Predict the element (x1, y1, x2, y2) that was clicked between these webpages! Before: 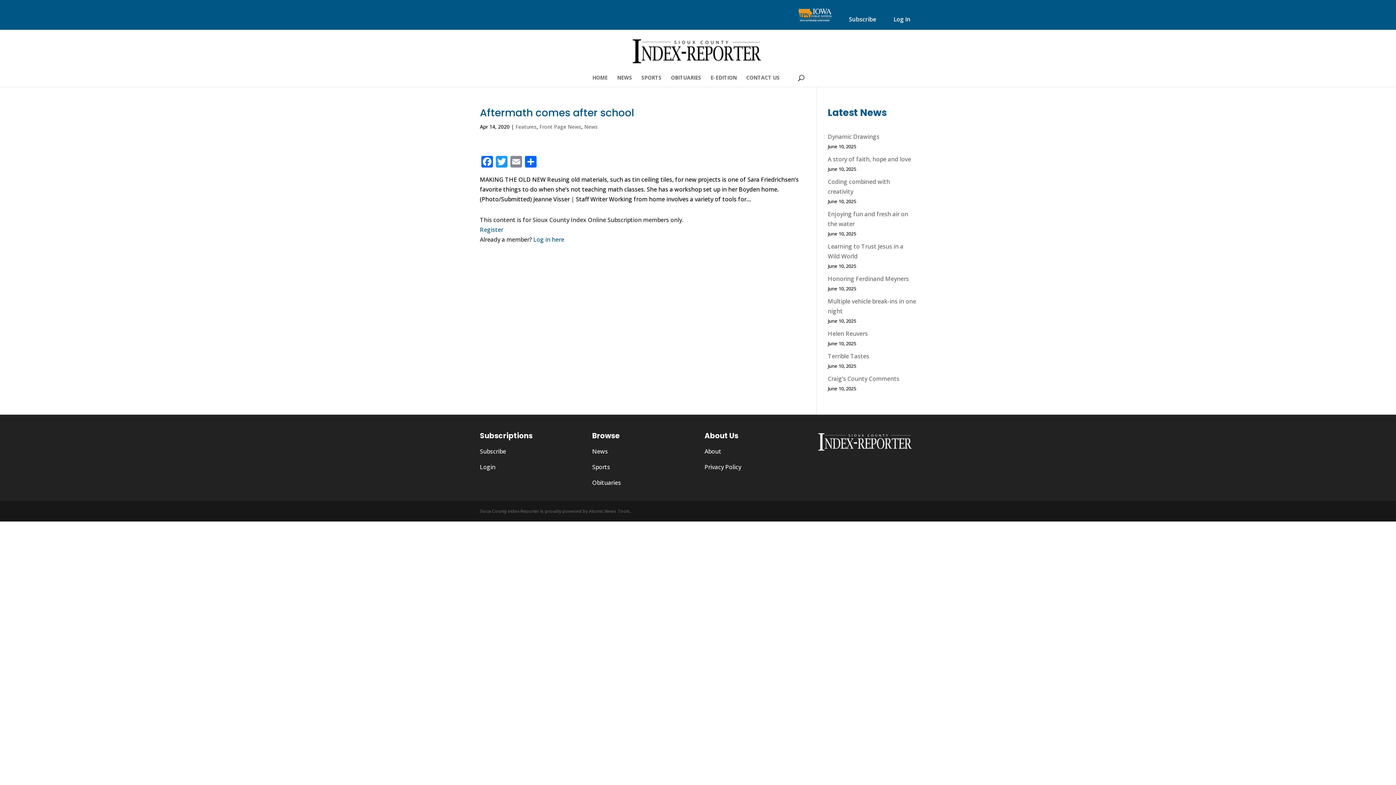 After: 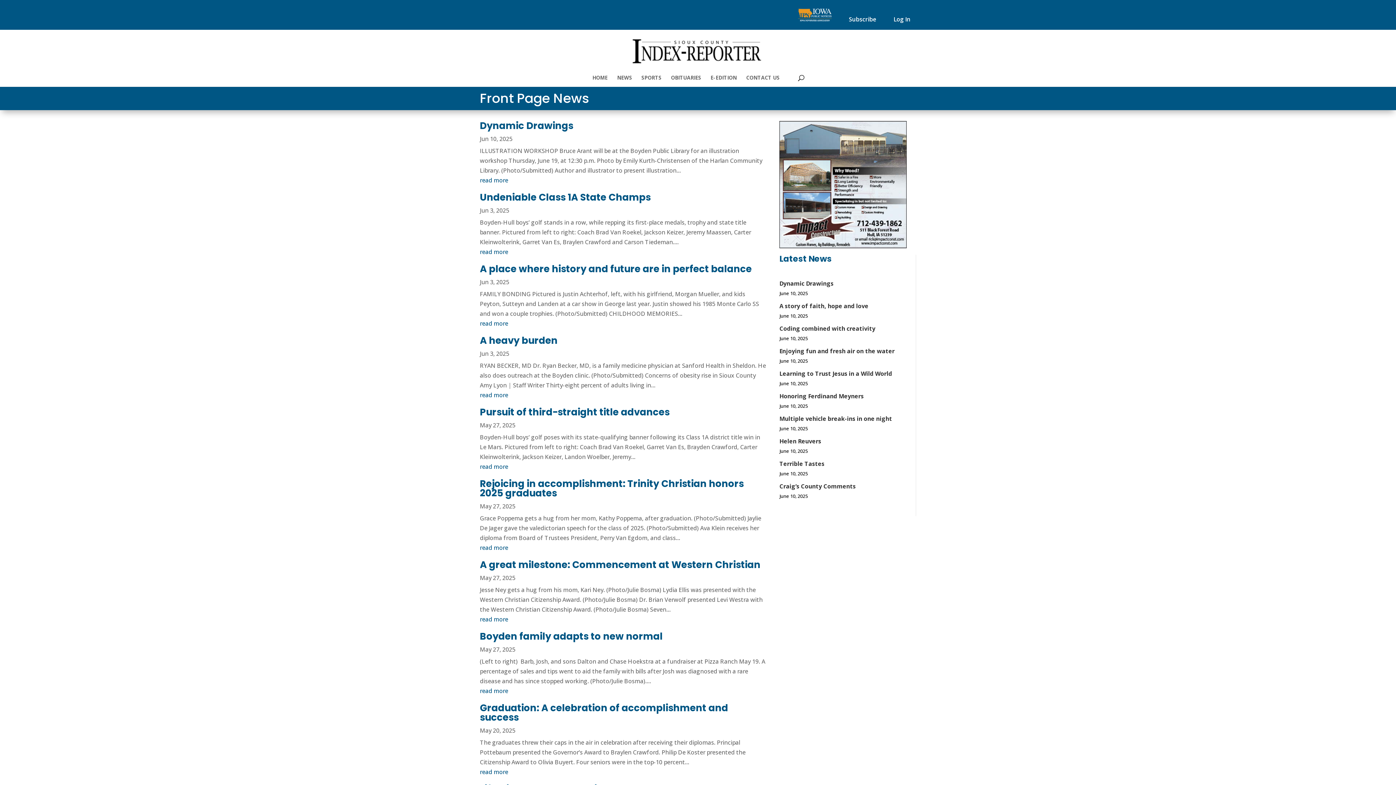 Action: bbox: (539, 123, 581, 130) label: Front Page News